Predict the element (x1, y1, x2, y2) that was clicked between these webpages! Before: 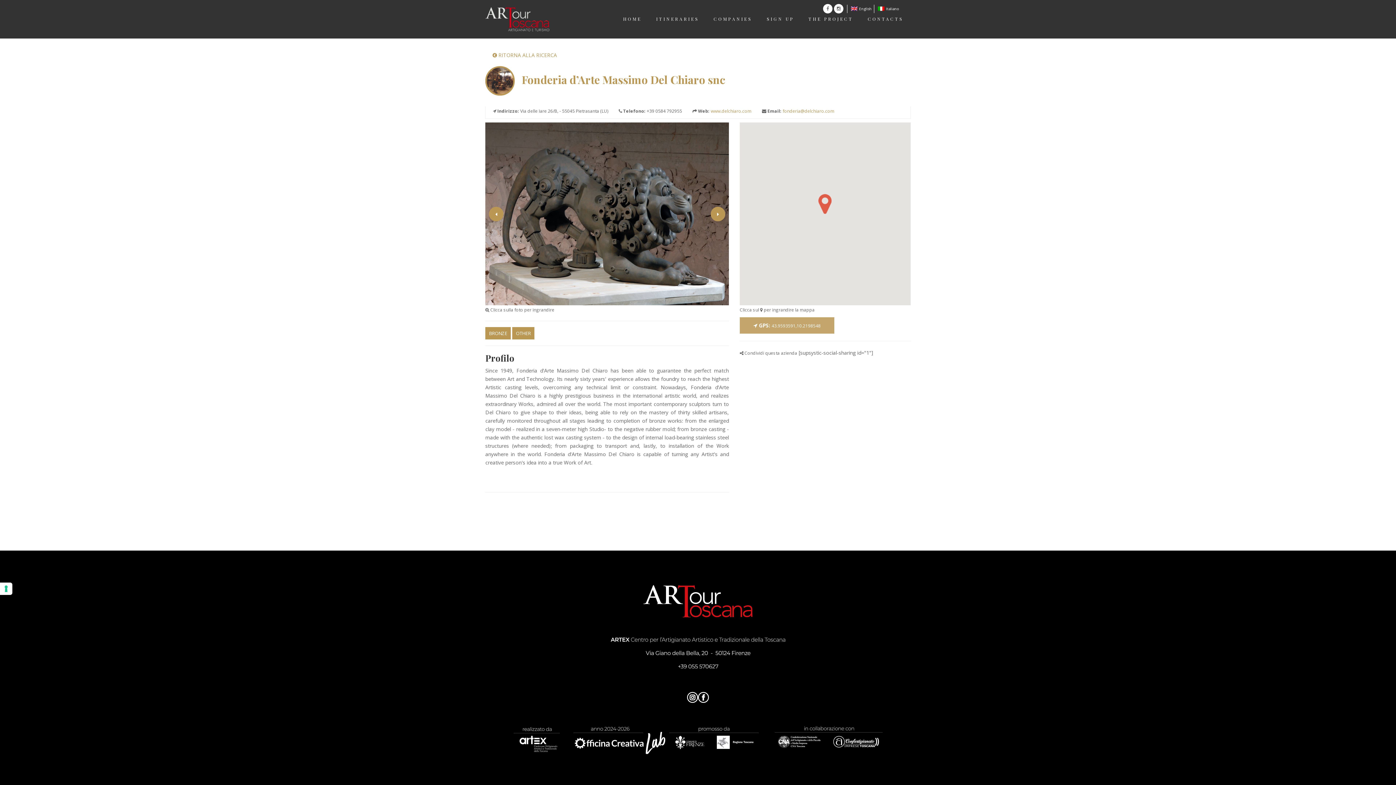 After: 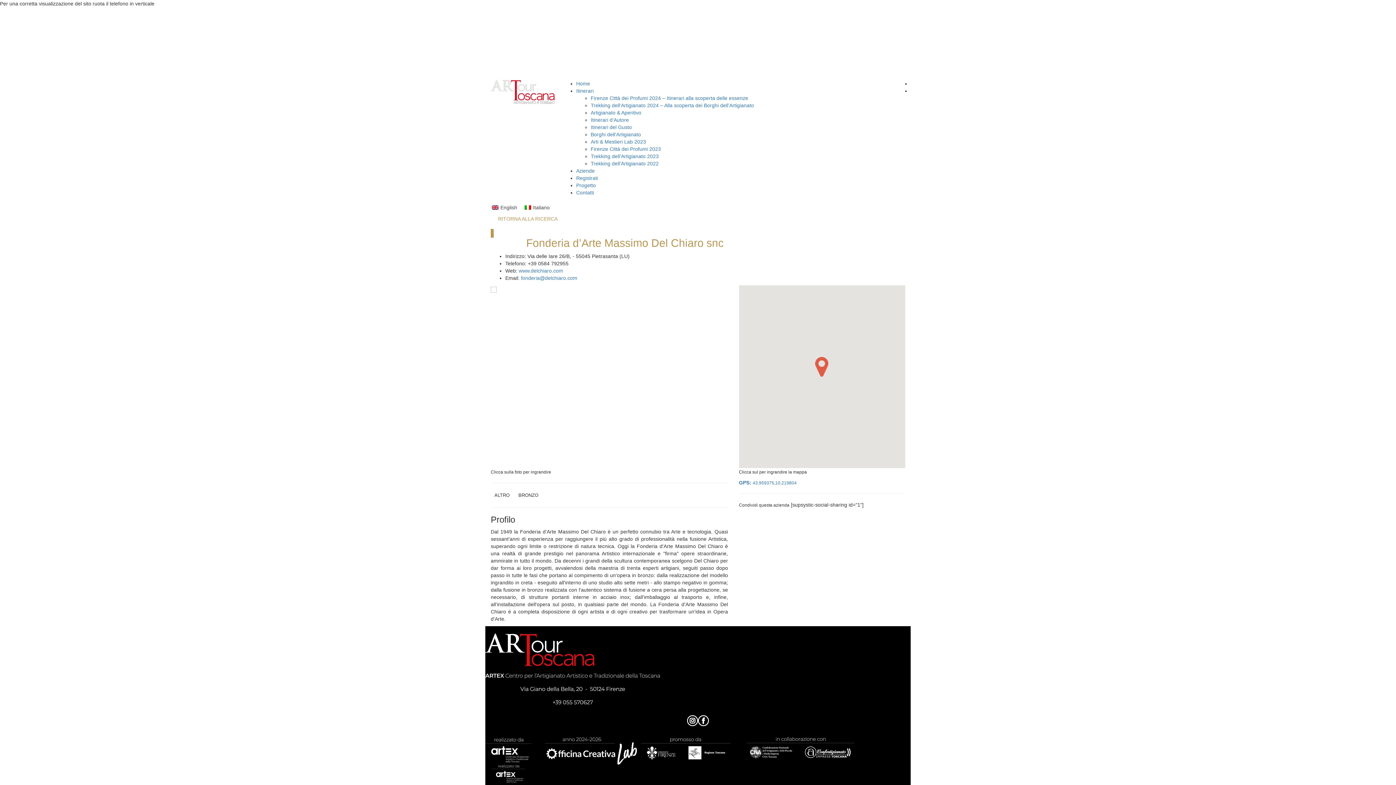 Action: bbox: (874, 4, 898, 13) label: Italiano